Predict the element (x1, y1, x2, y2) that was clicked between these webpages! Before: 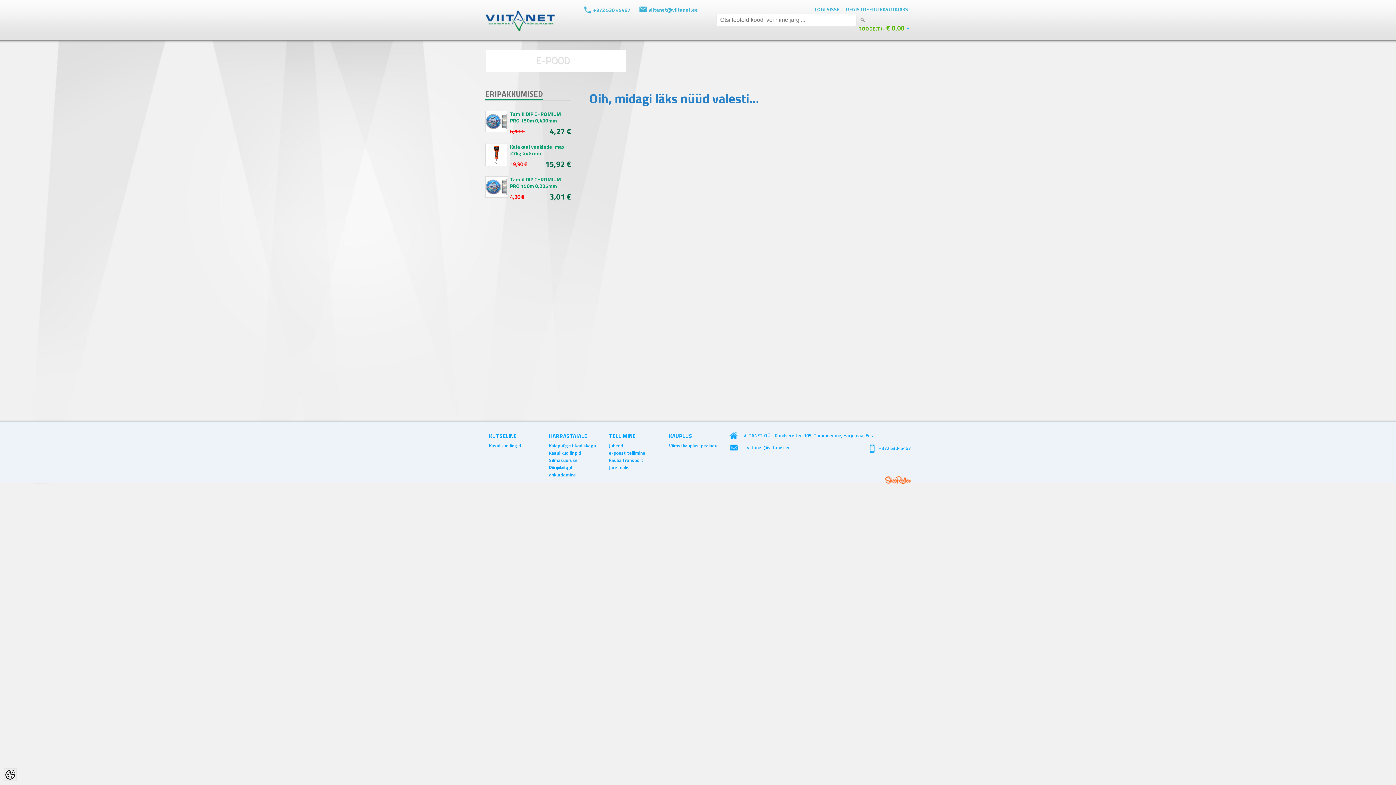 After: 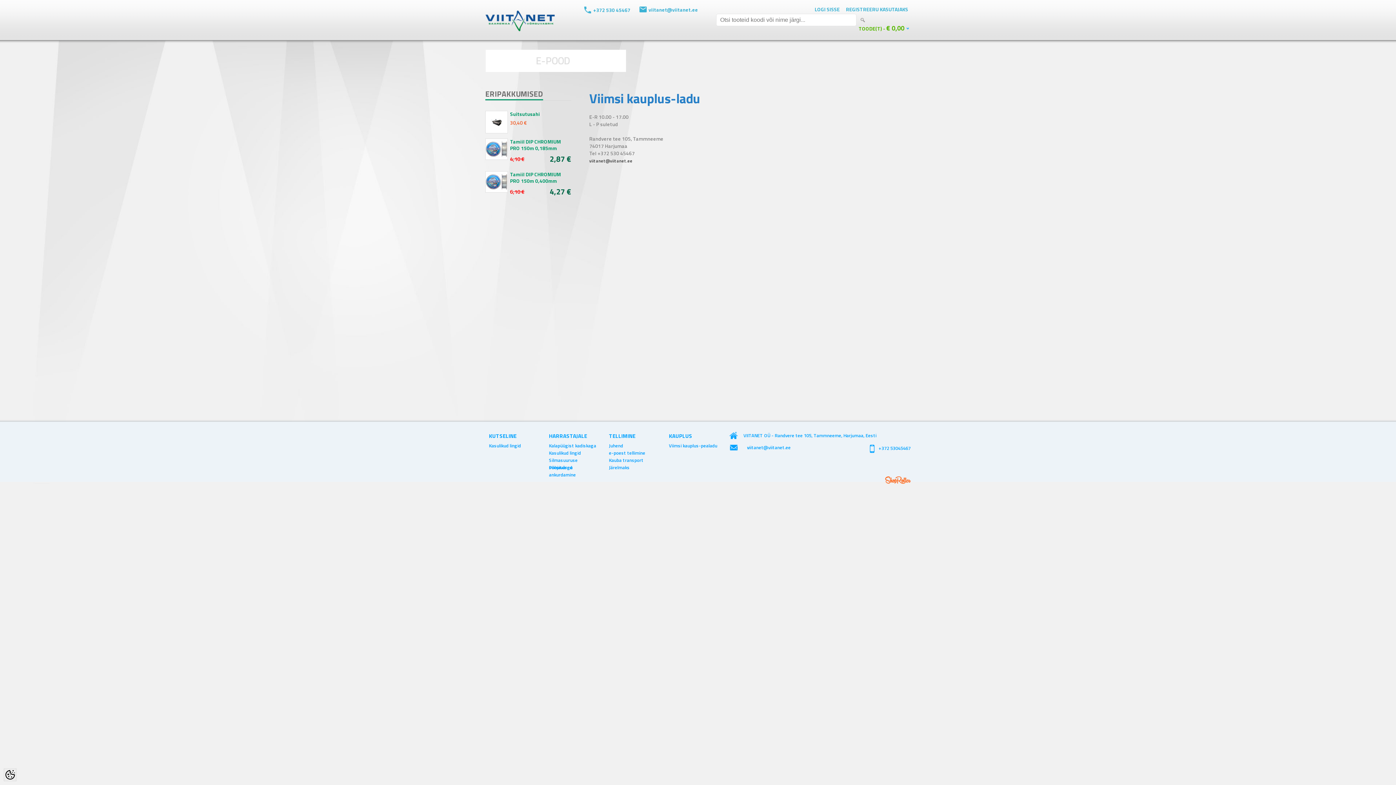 Action: bbox: (667, 442, 721, 449) label: Viimsi kauplus-pealadu